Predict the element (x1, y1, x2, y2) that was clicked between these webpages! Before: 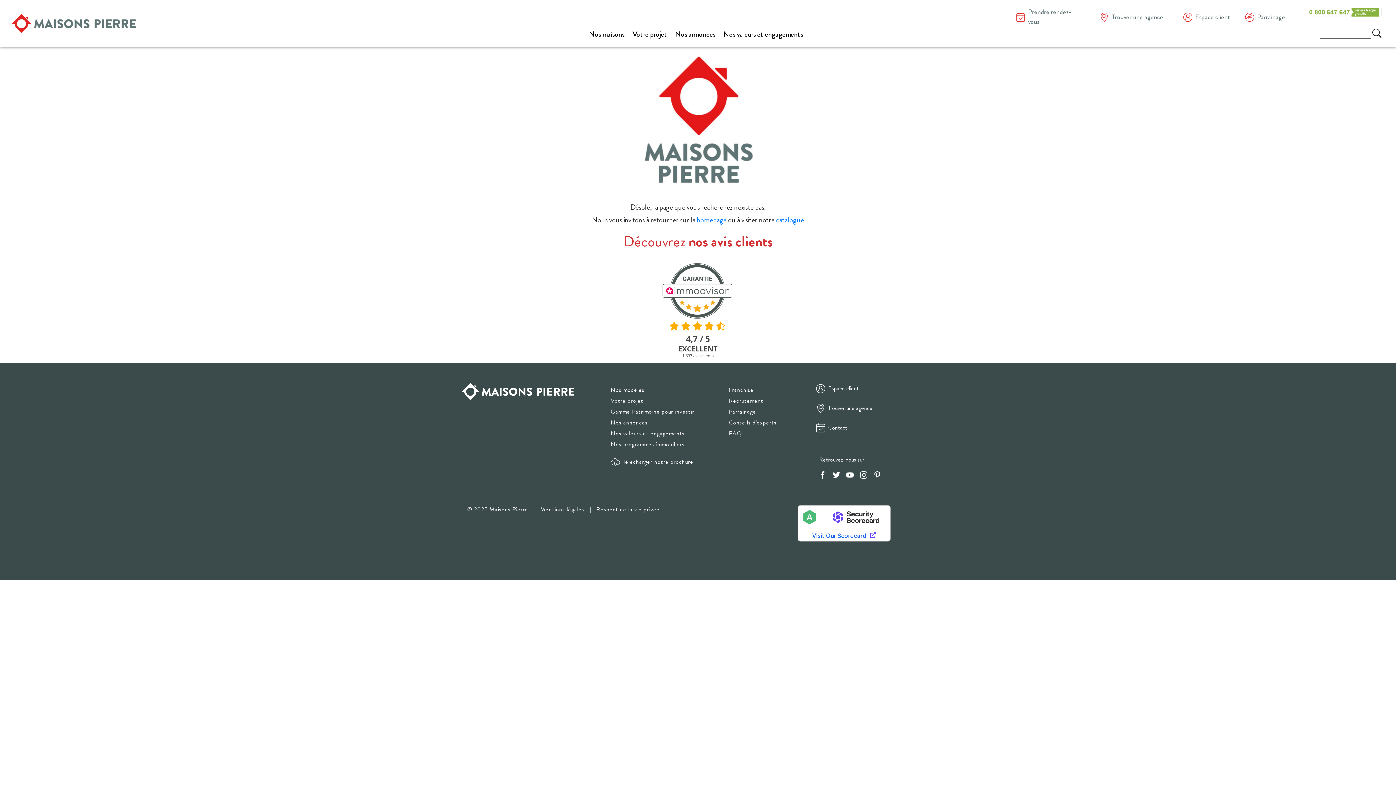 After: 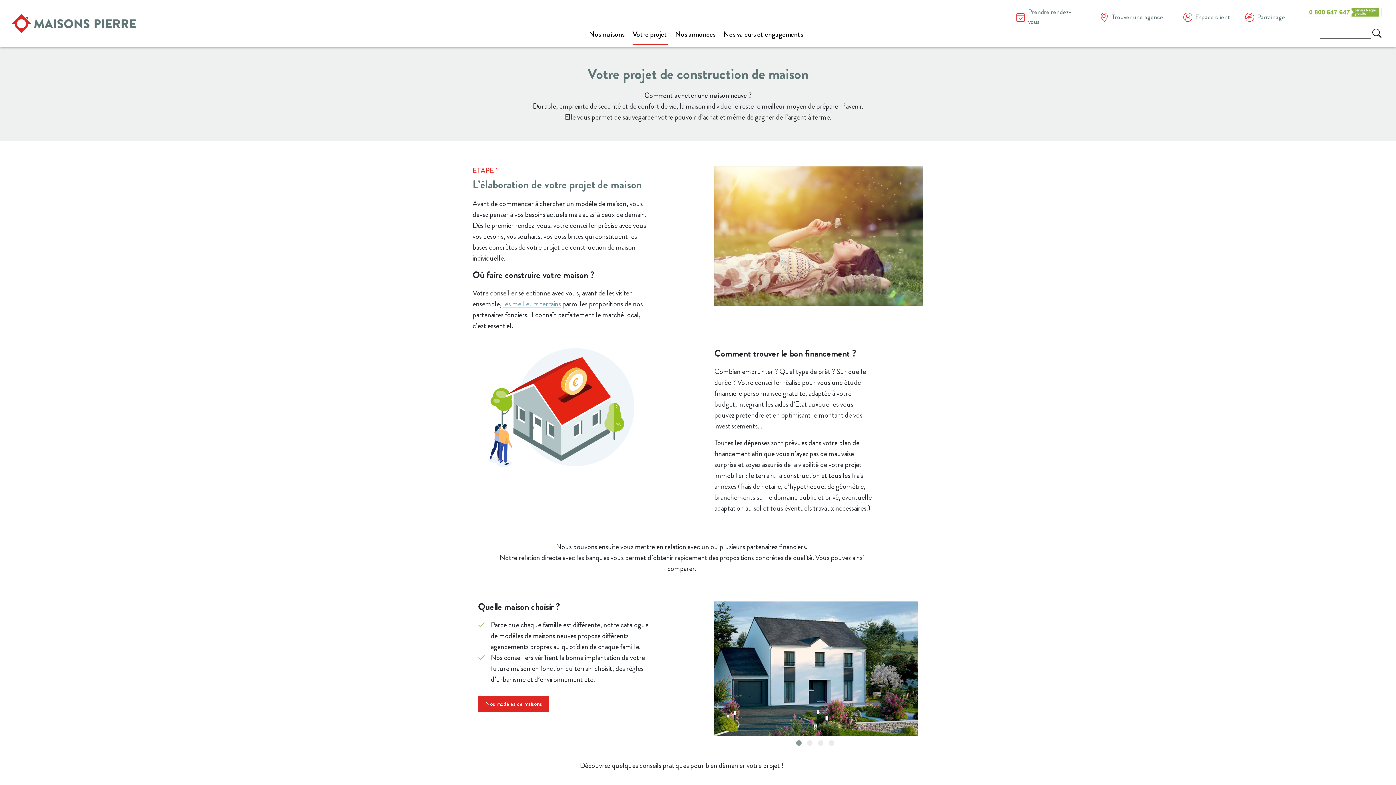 Action: bbox: (610, 396, 698, 405) label: Votre projet